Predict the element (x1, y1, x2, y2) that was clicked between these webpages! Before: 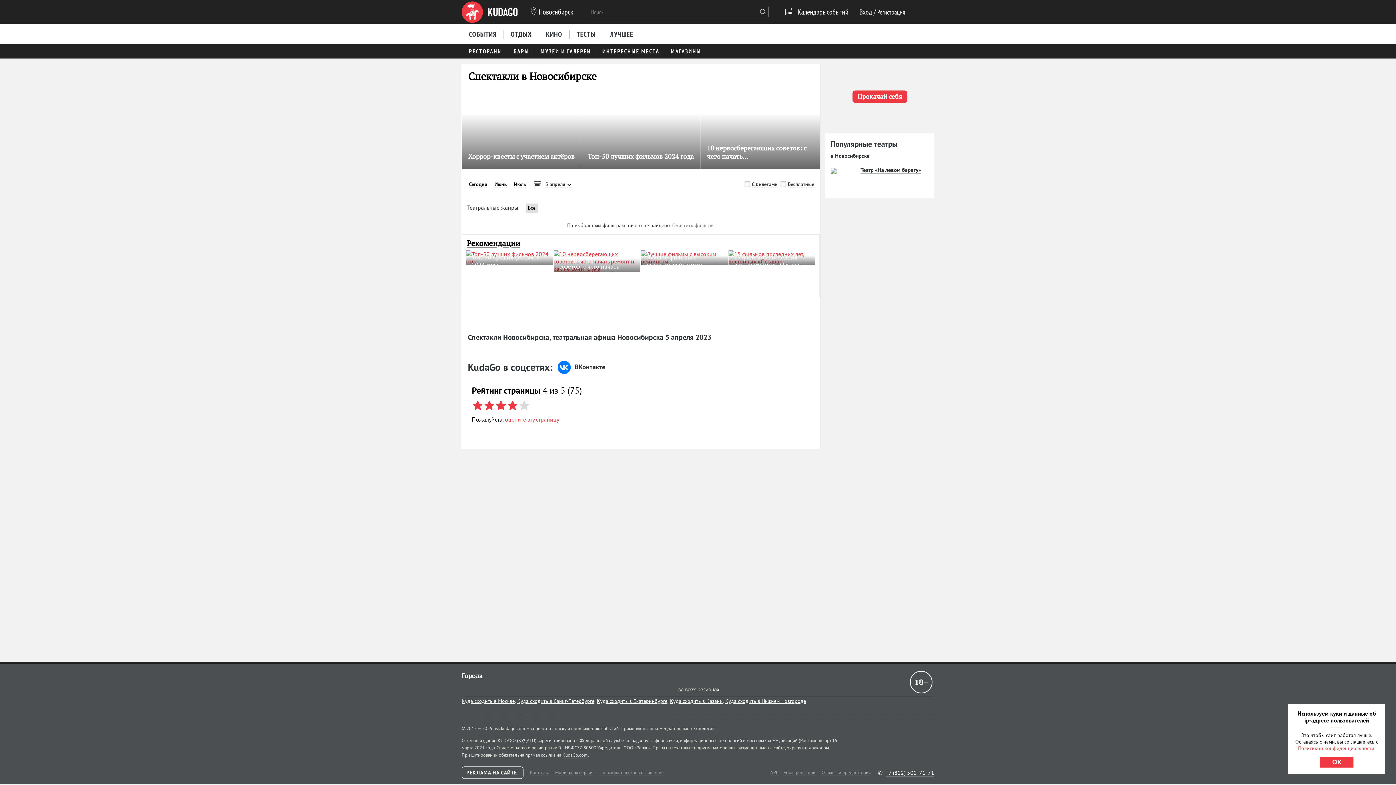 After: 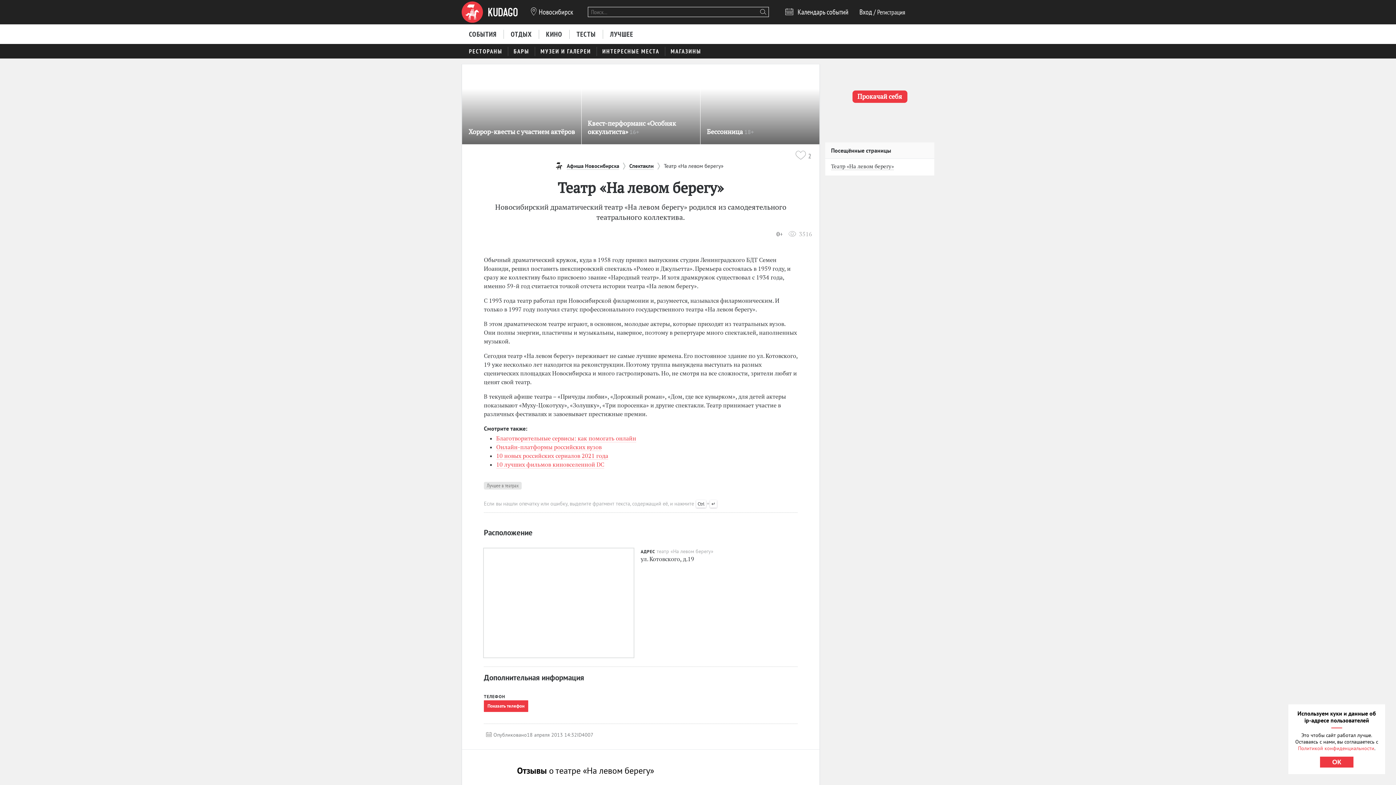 Action: bbox: (830, 167, 836, 173)